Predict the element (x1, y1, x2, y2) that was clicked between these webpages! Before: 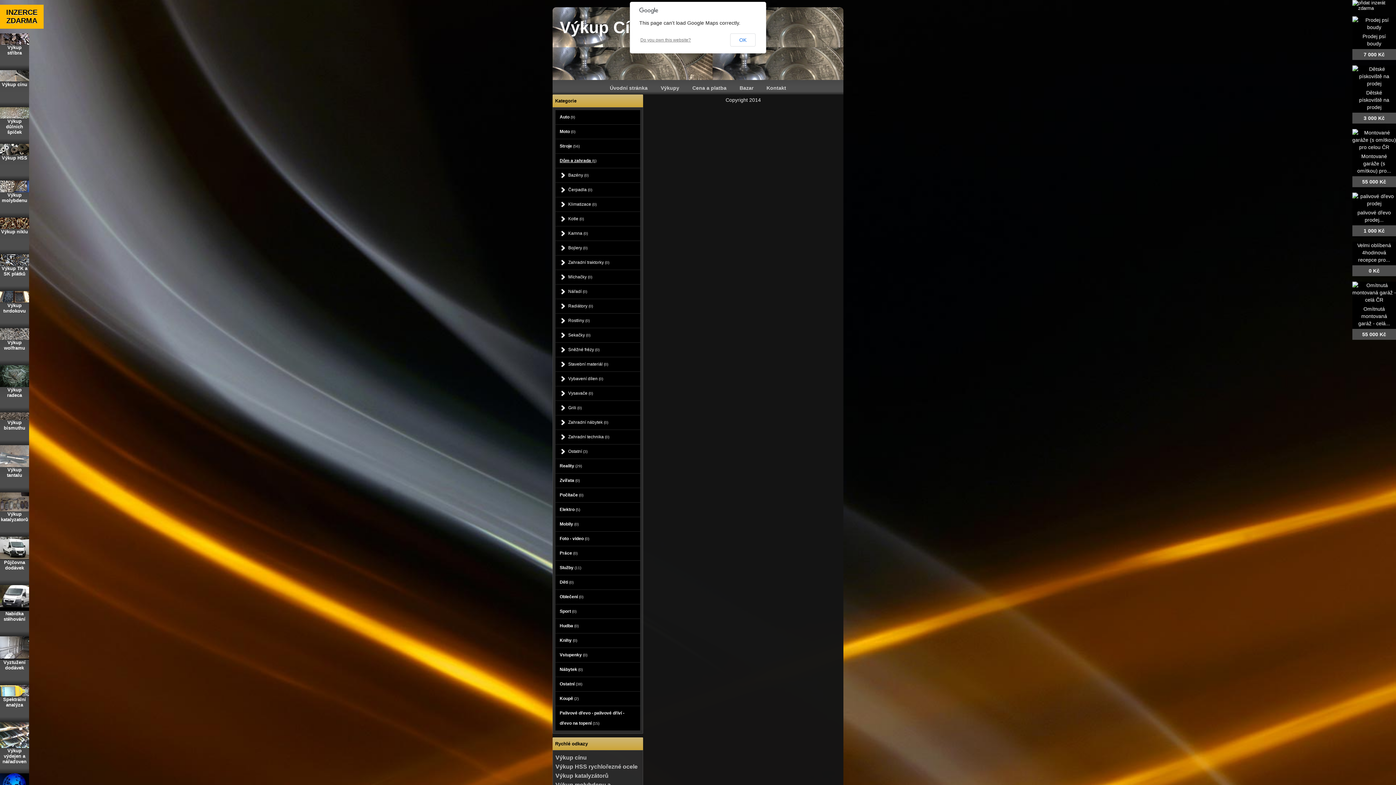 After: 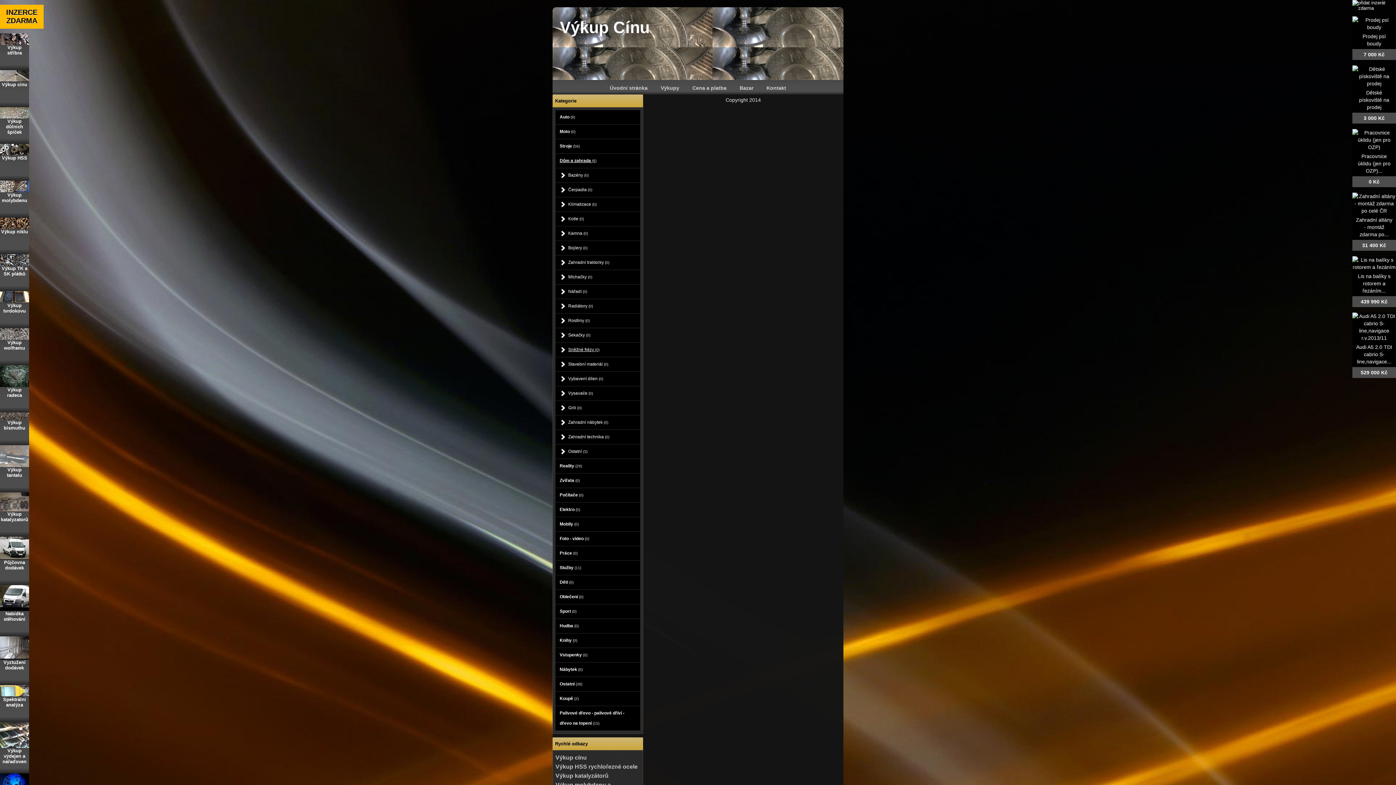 Action: bbox: (555, 342, 640, 357) label: Sněžné frézy (0)